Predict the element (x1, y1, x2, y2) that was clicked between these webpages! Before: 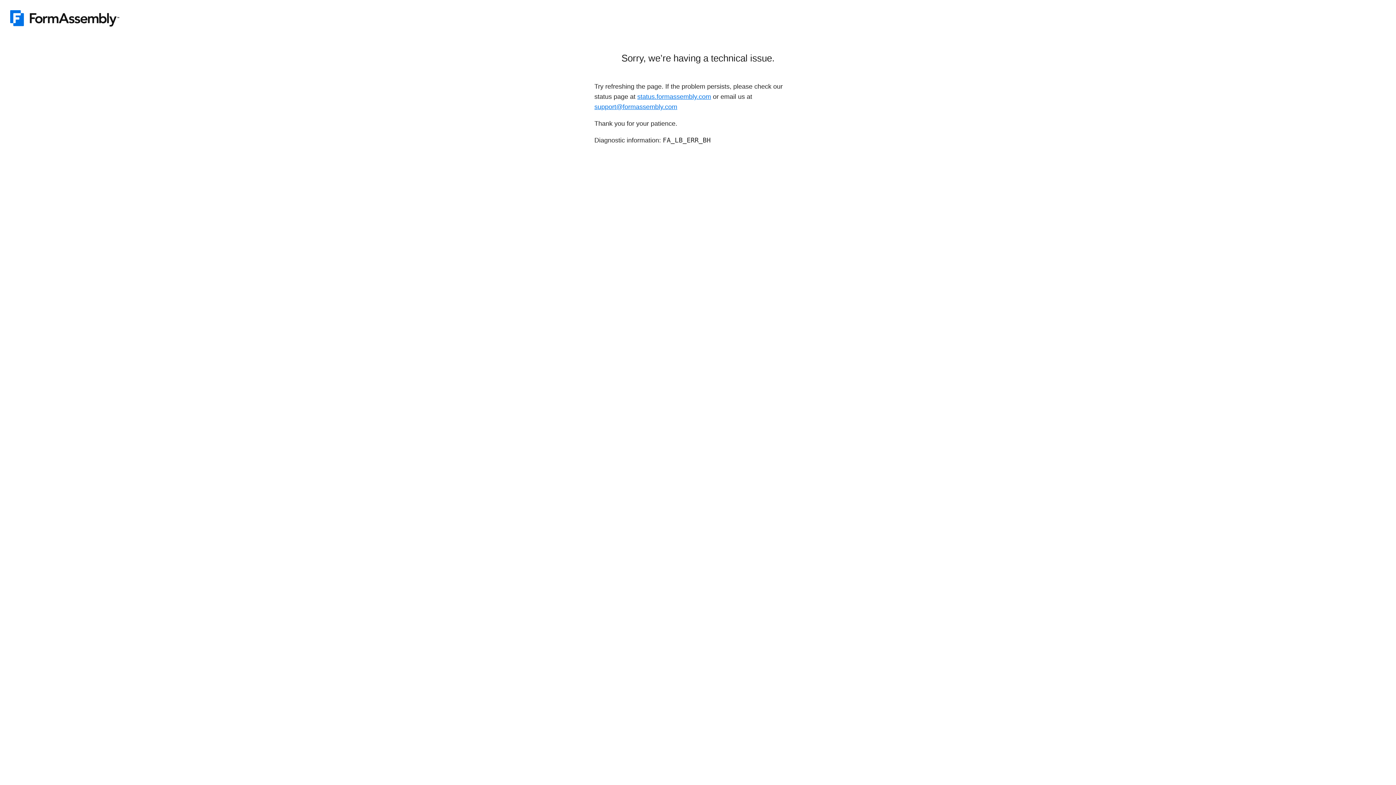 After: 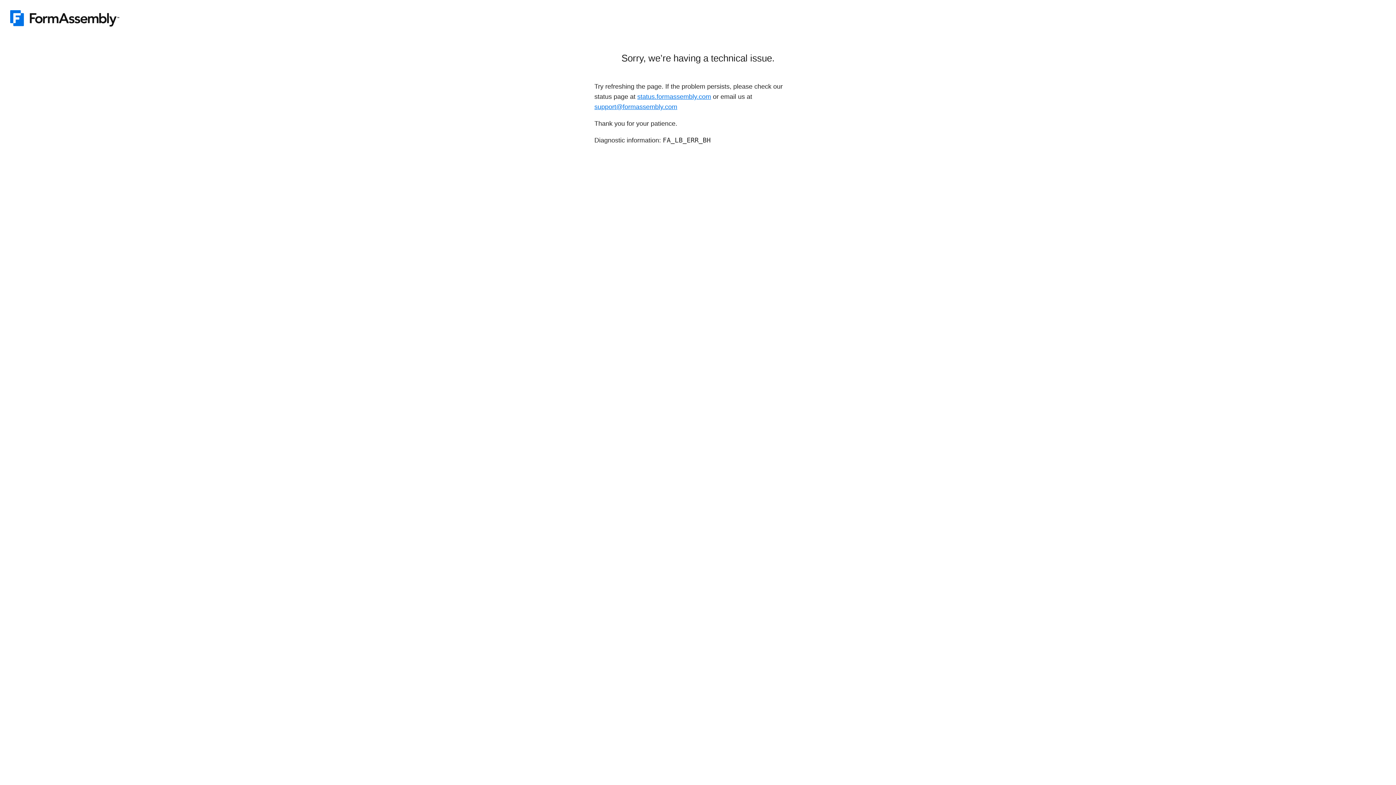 Action: bbox: (594, 103, 677, 110) label: support@formassembly.com